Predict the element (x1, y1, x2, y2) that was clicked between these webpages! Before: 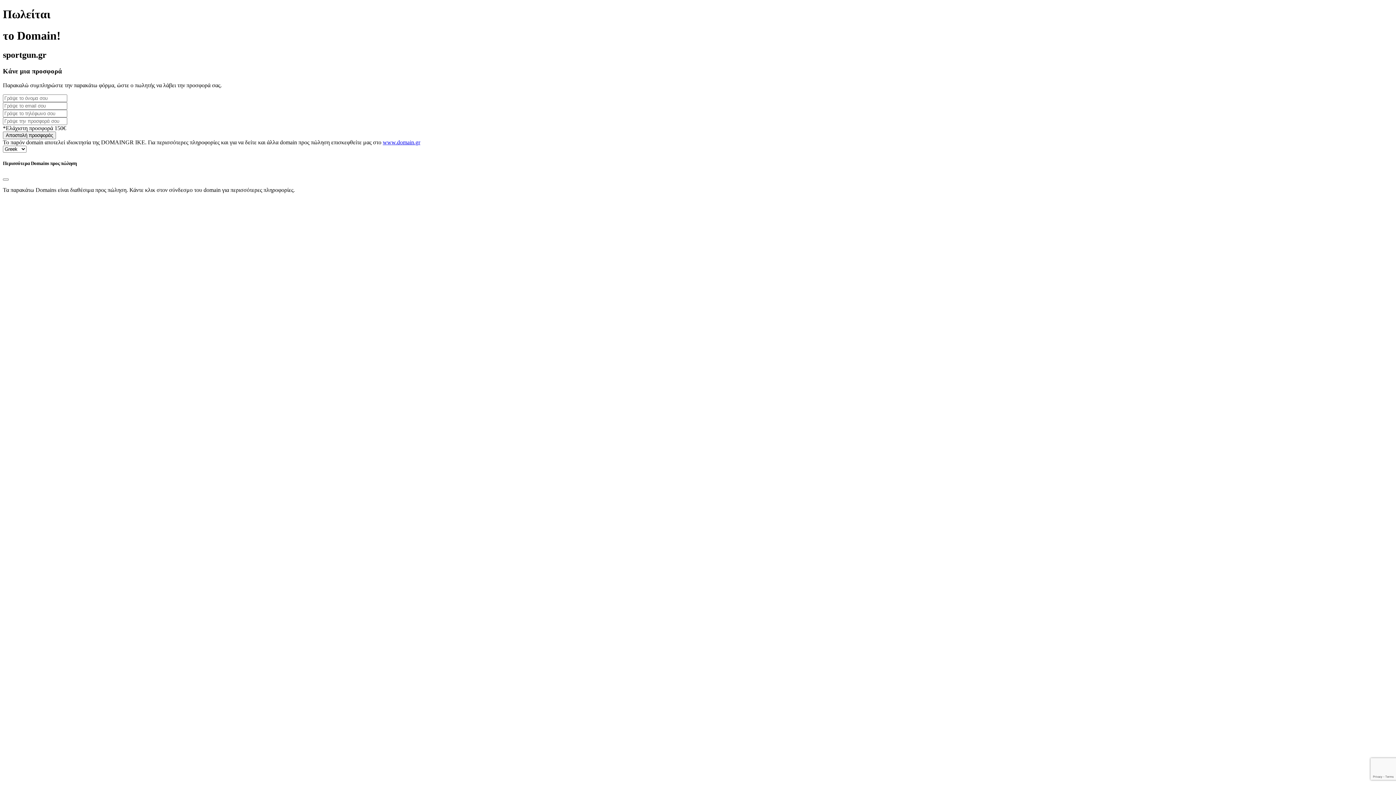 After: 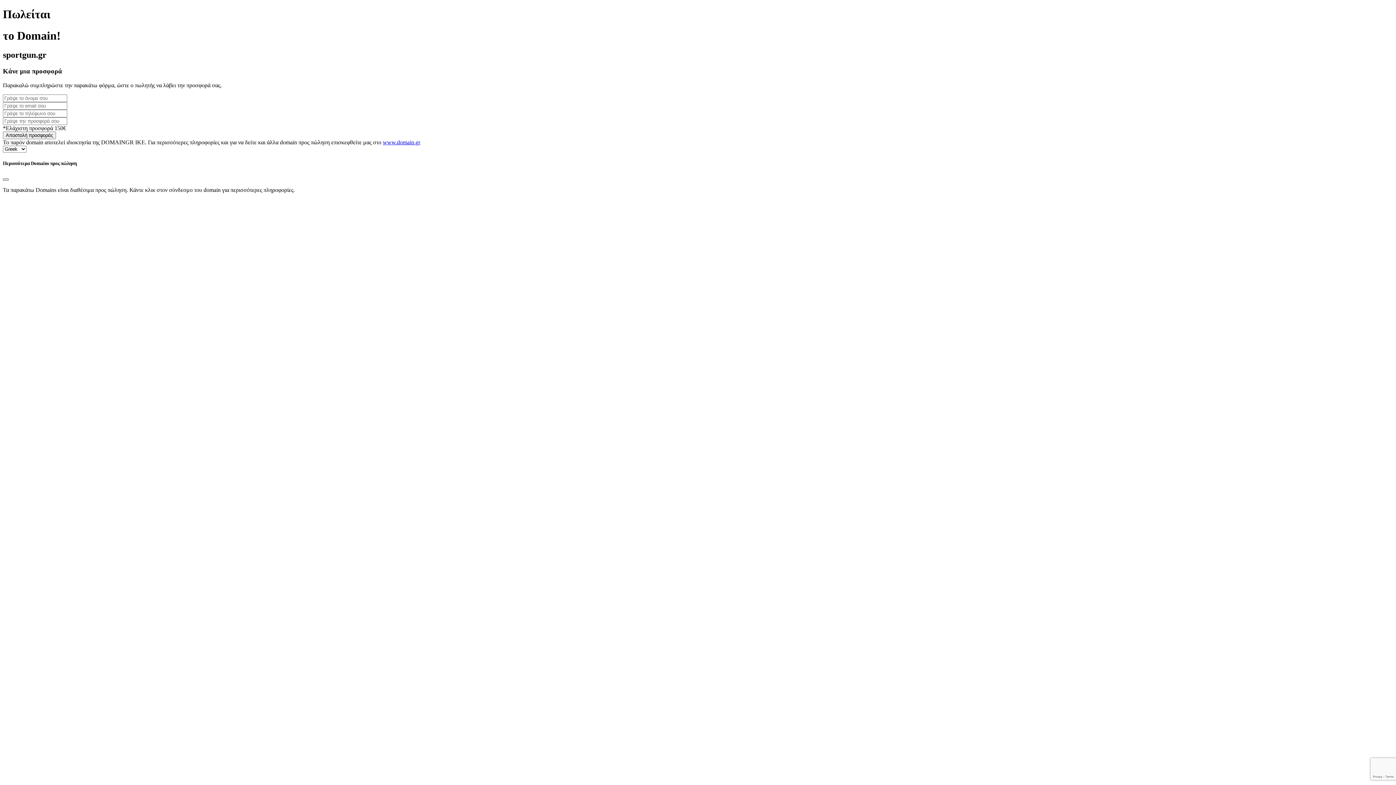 Action: label: Close bbox: (2, 178, 8, 180)